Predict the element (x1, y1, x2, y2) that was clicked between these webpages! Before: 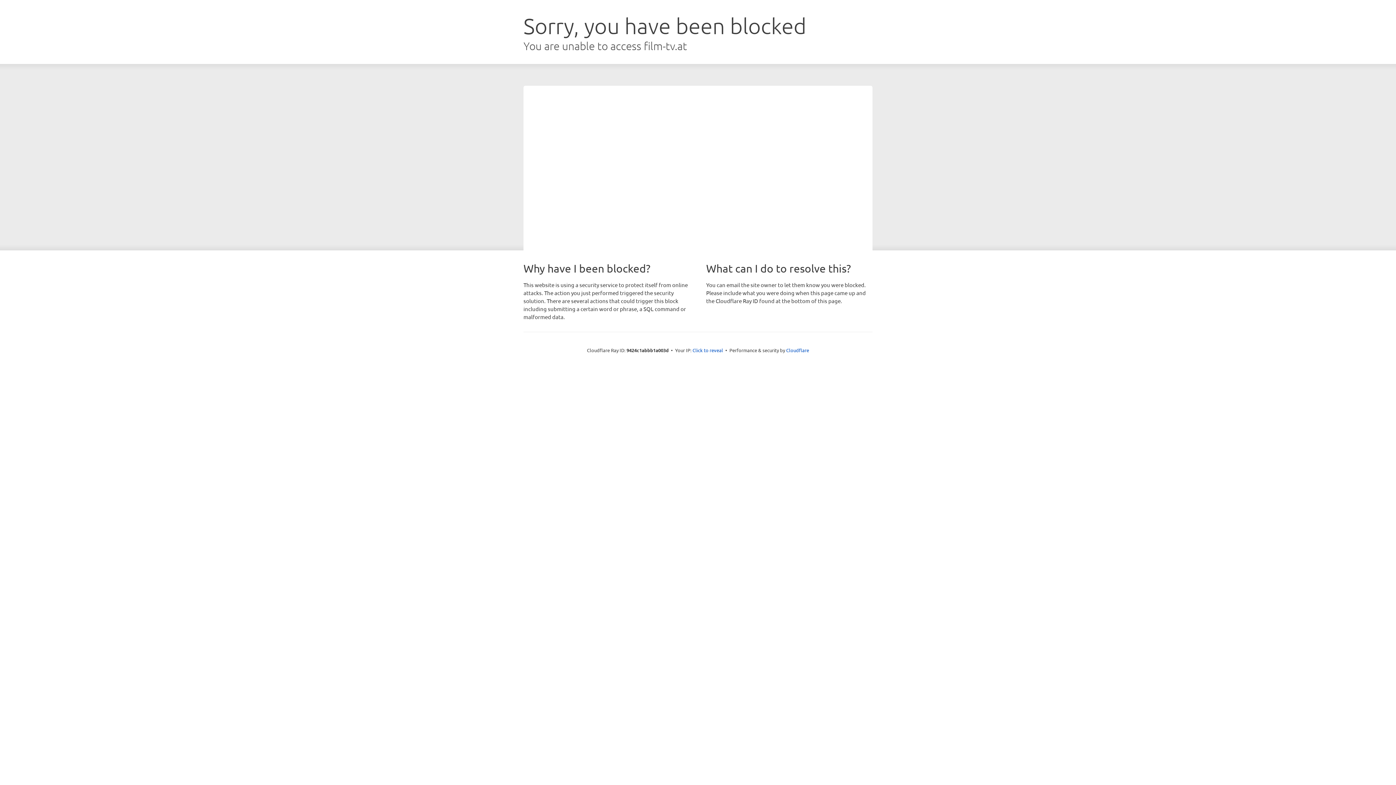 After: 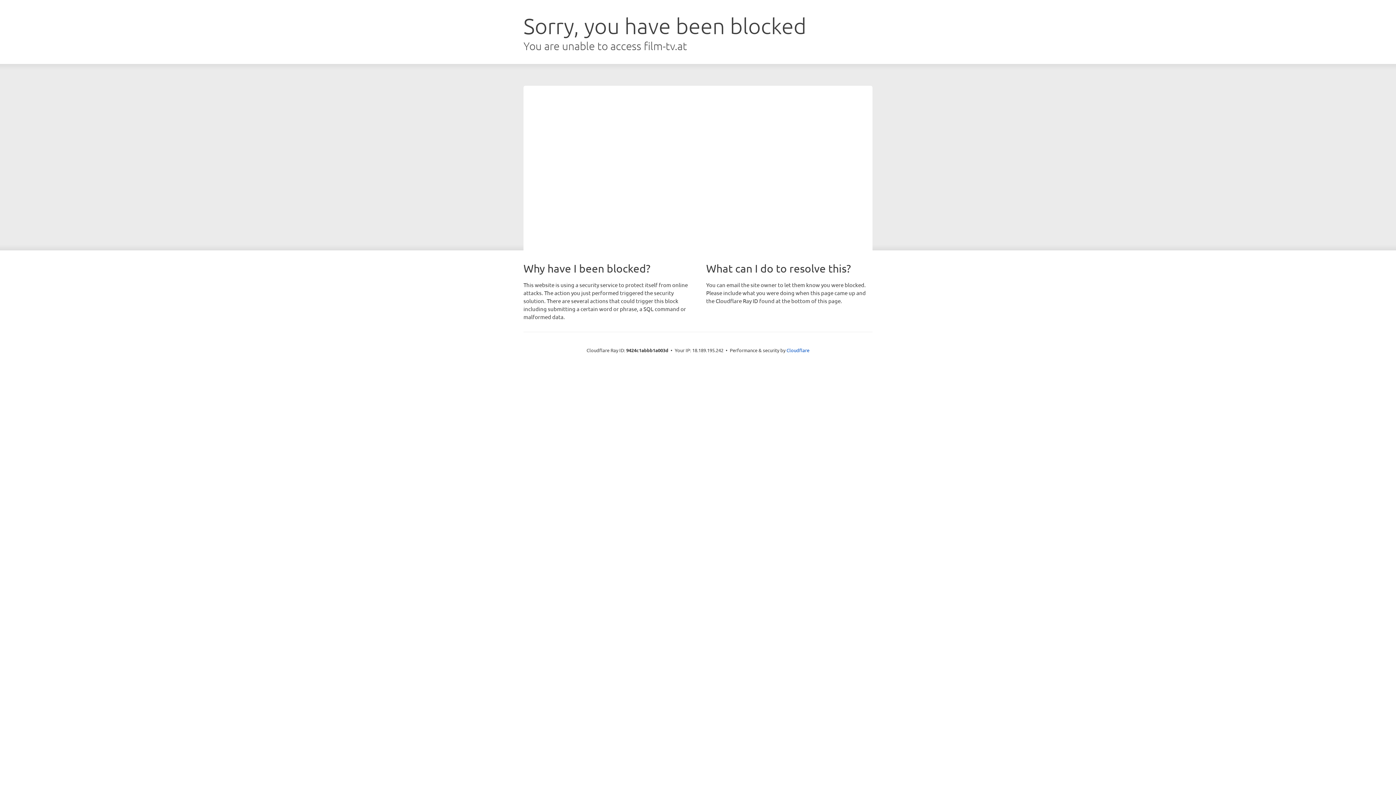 Action: label: Click to reveal bbox: (692, 346, 723, 353)